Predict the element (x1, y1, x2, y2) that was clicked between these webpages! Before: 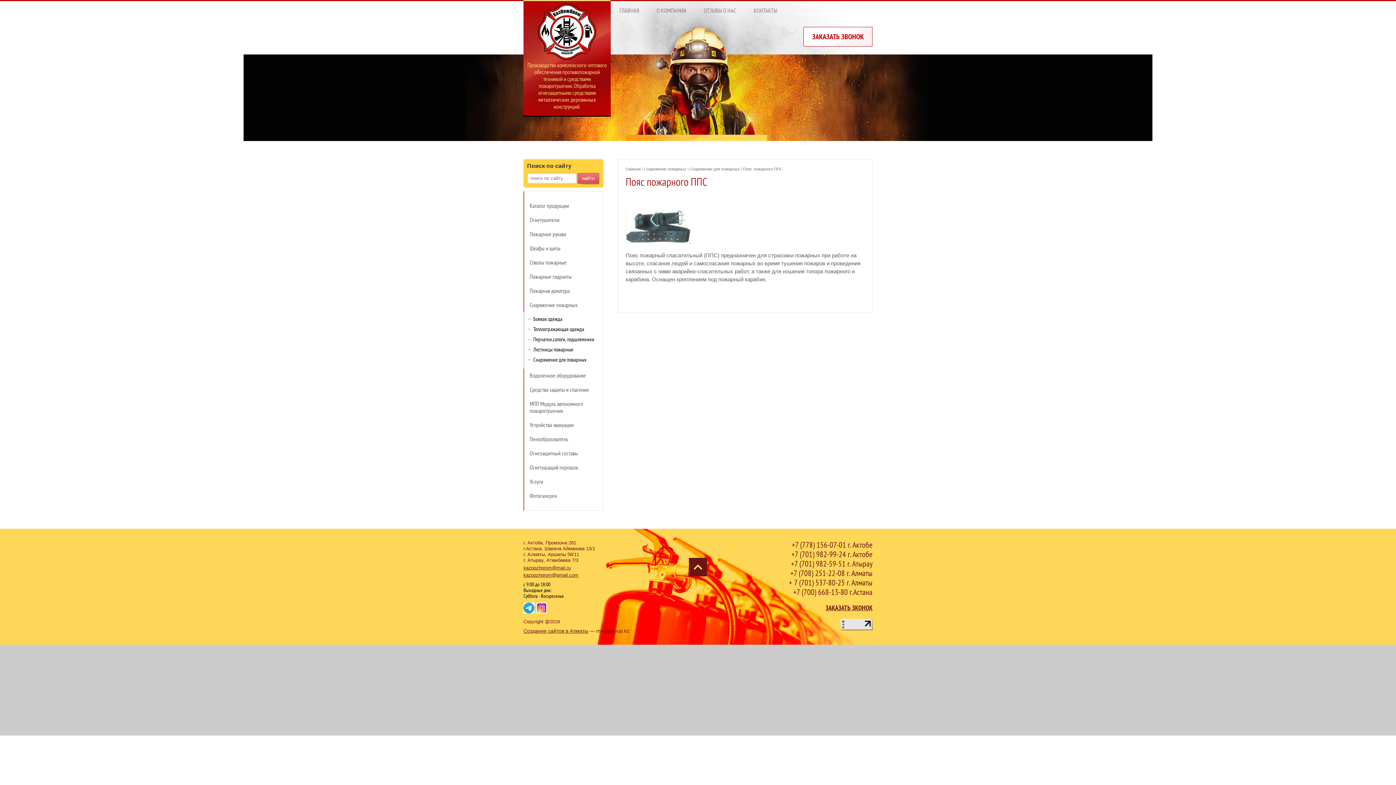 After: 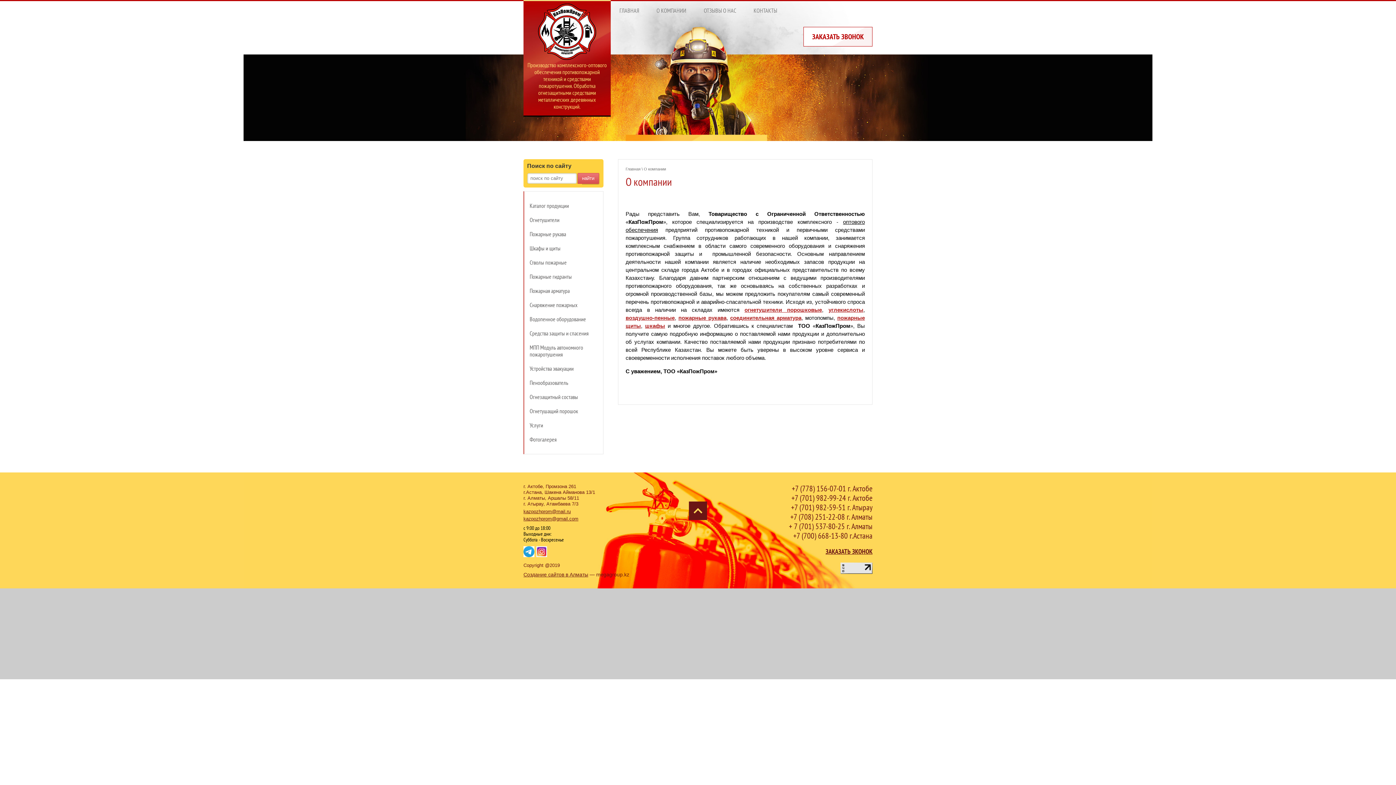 Action: label: О КОМПАНИИ bbox: (648, 0, 695, 21)